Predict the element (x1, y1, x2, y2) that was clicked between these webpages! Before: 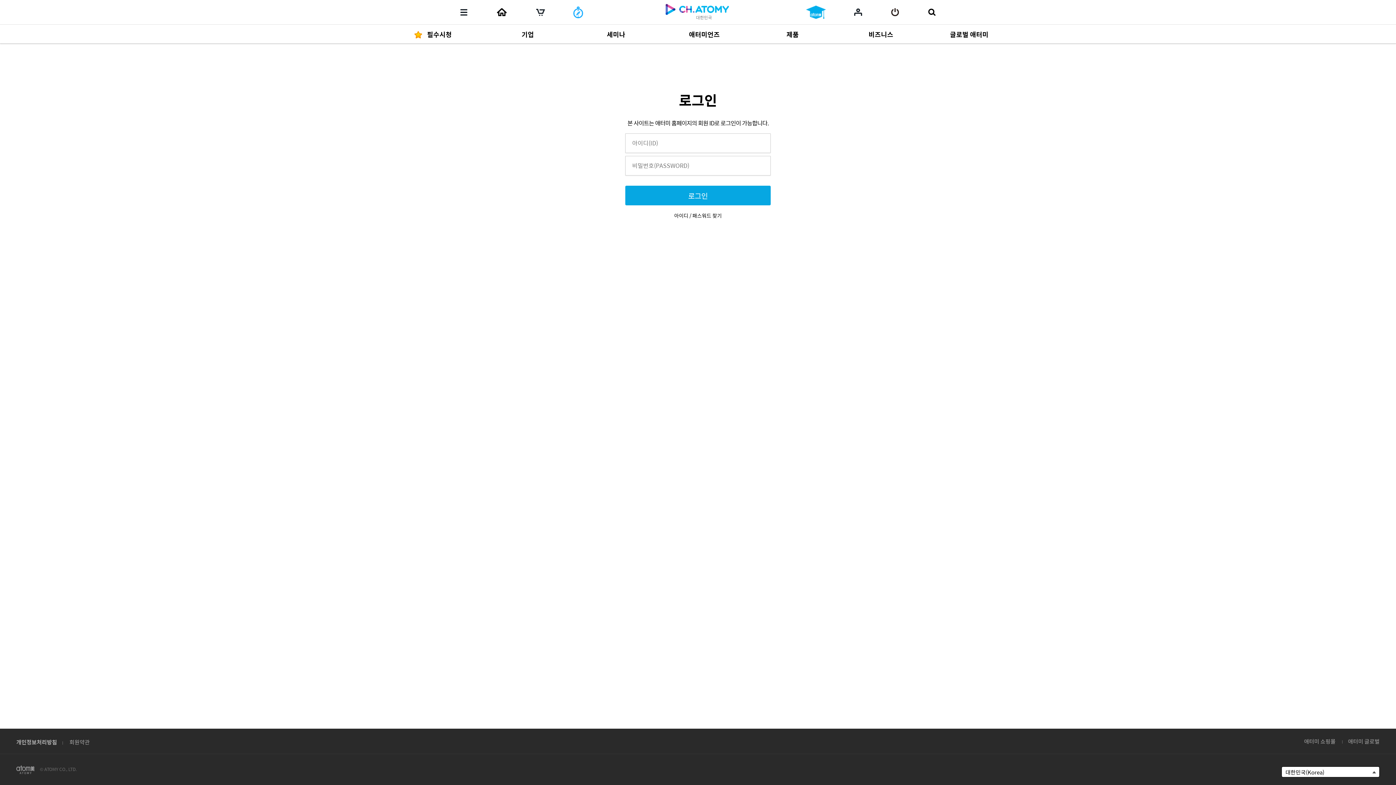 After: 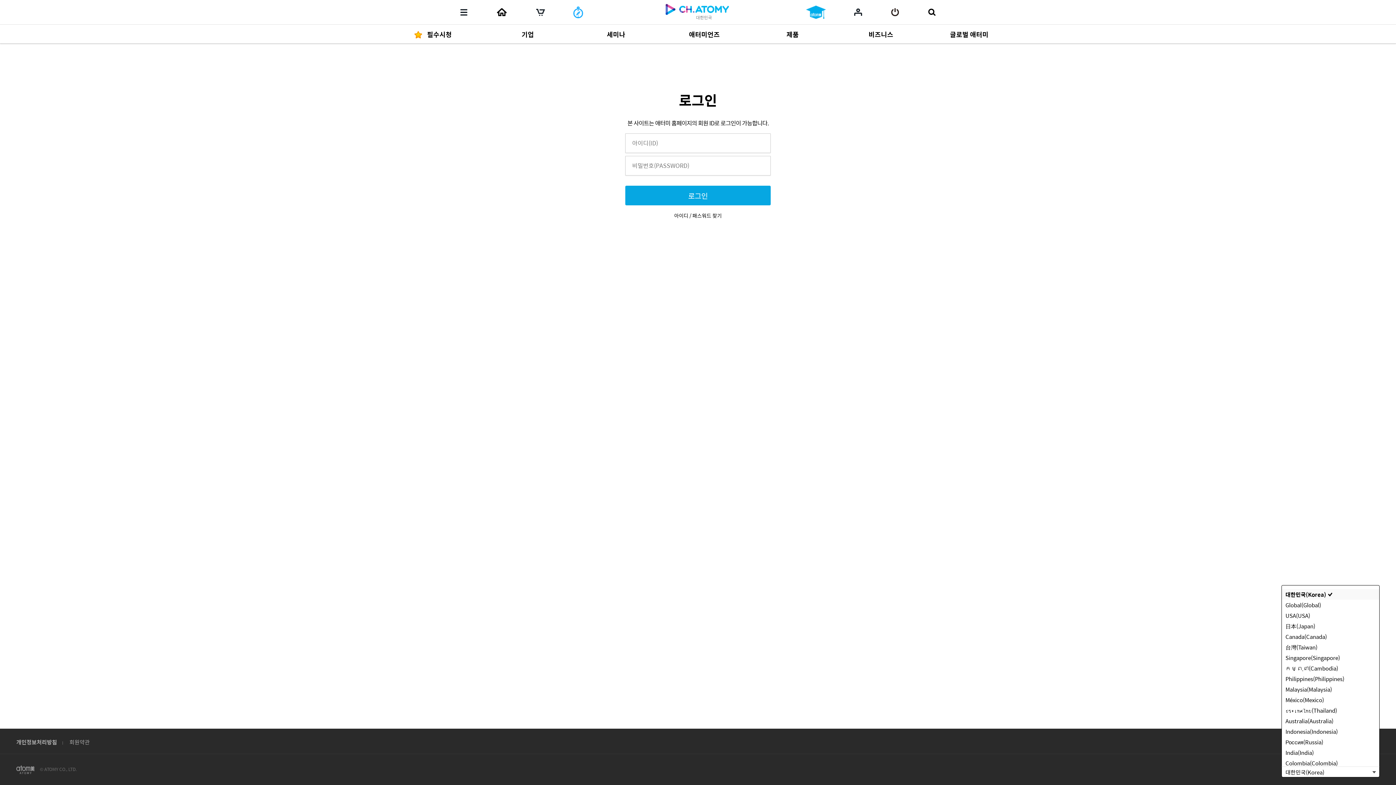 Action: label: 대한민국(Korea) bbox: (1281, 766, 1380, 777)